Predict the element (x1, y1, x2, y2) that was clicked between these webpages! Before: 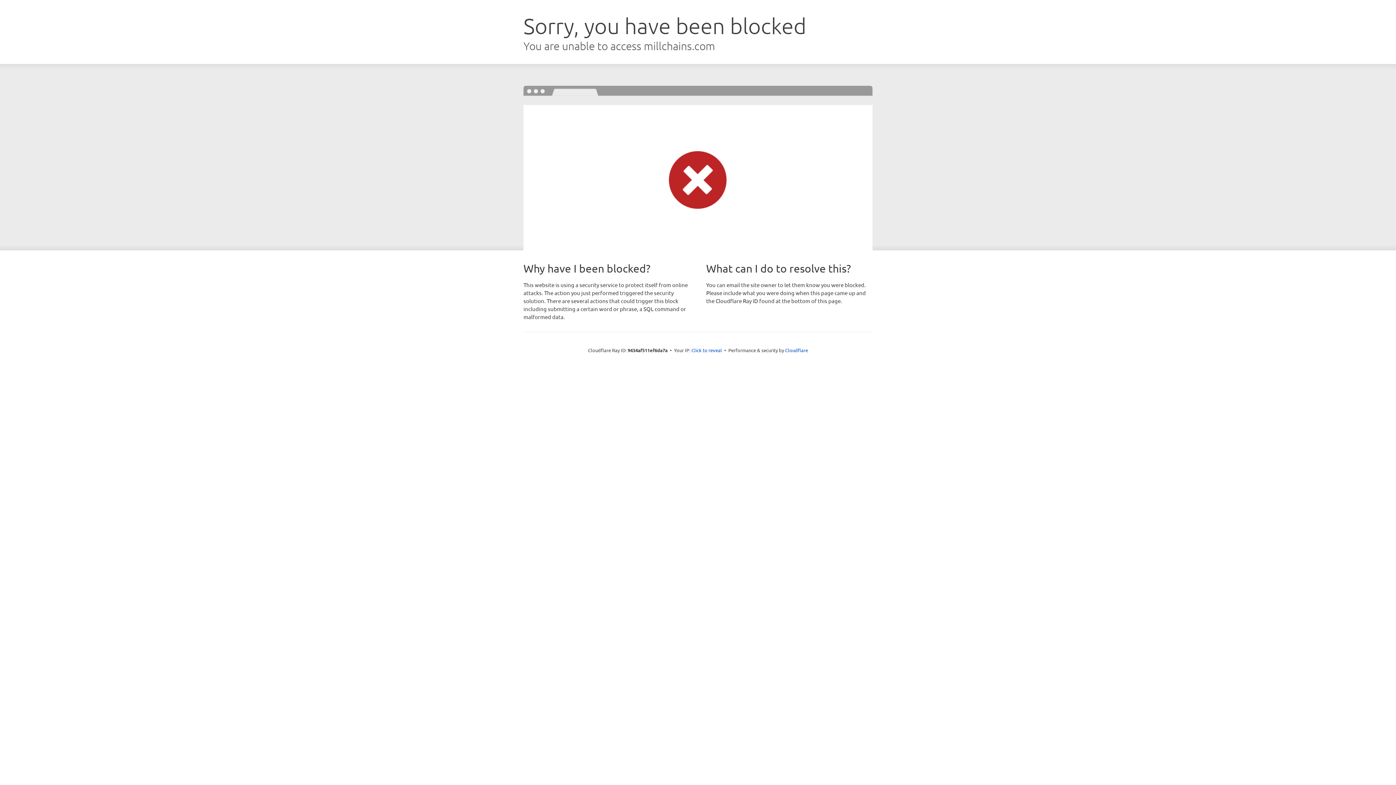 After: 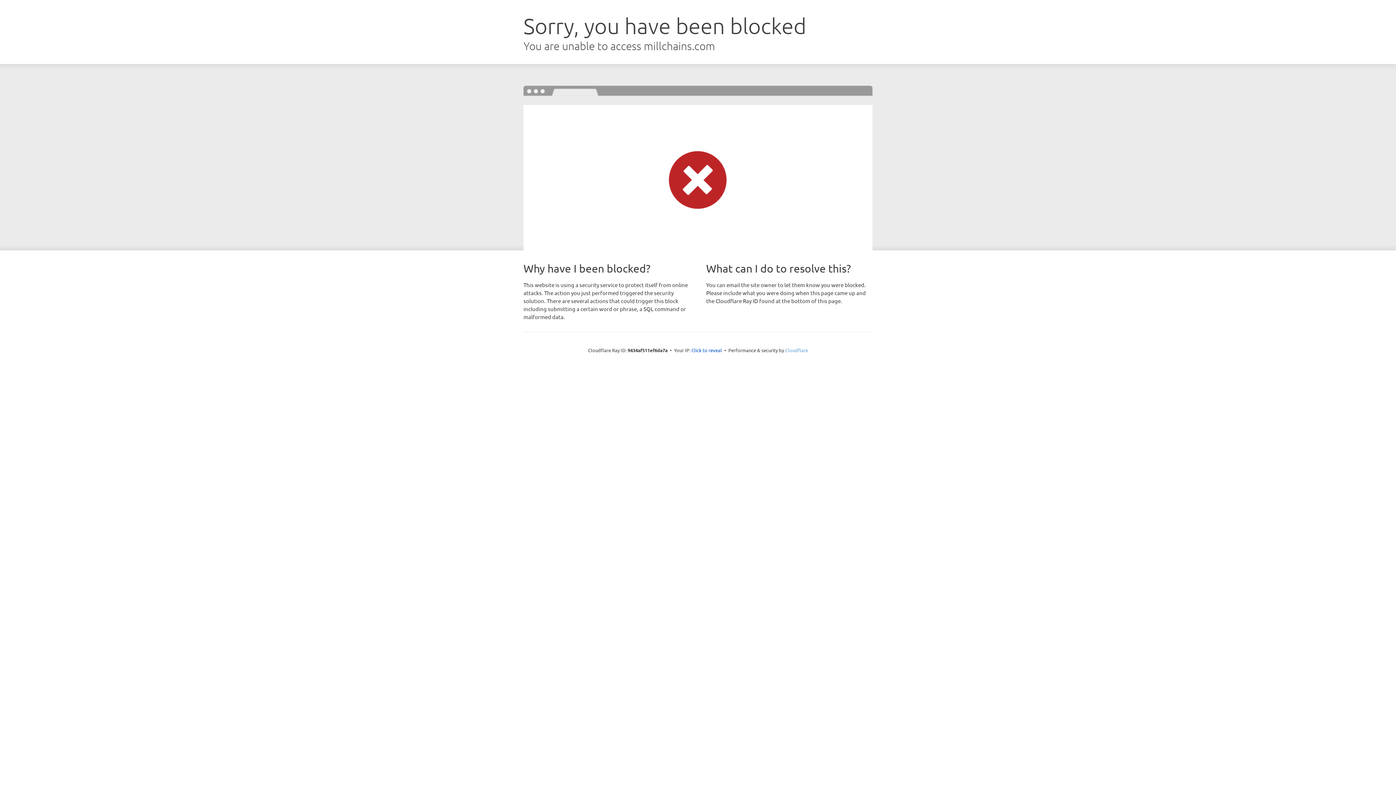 Action: bbox: (785, 347, 808, 353) label: Cloudflare